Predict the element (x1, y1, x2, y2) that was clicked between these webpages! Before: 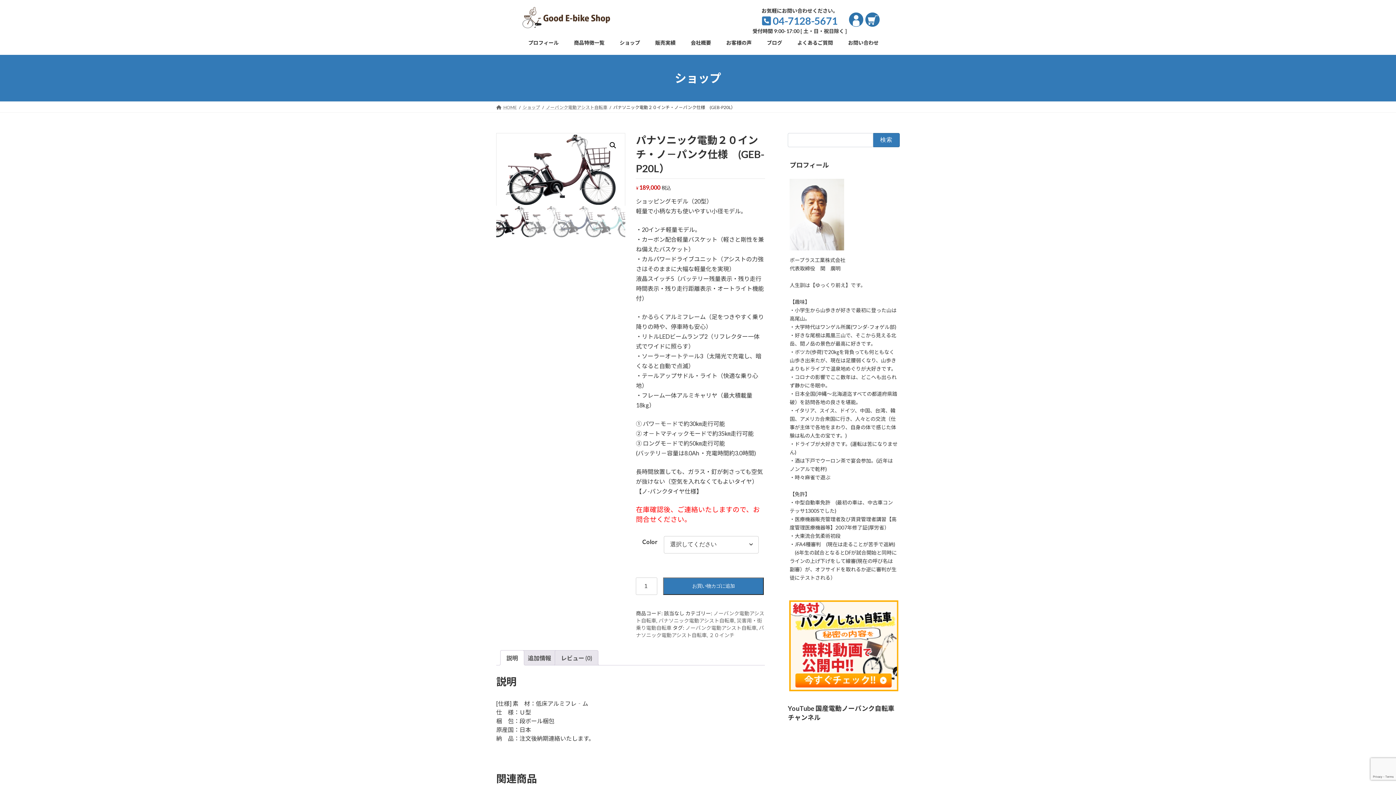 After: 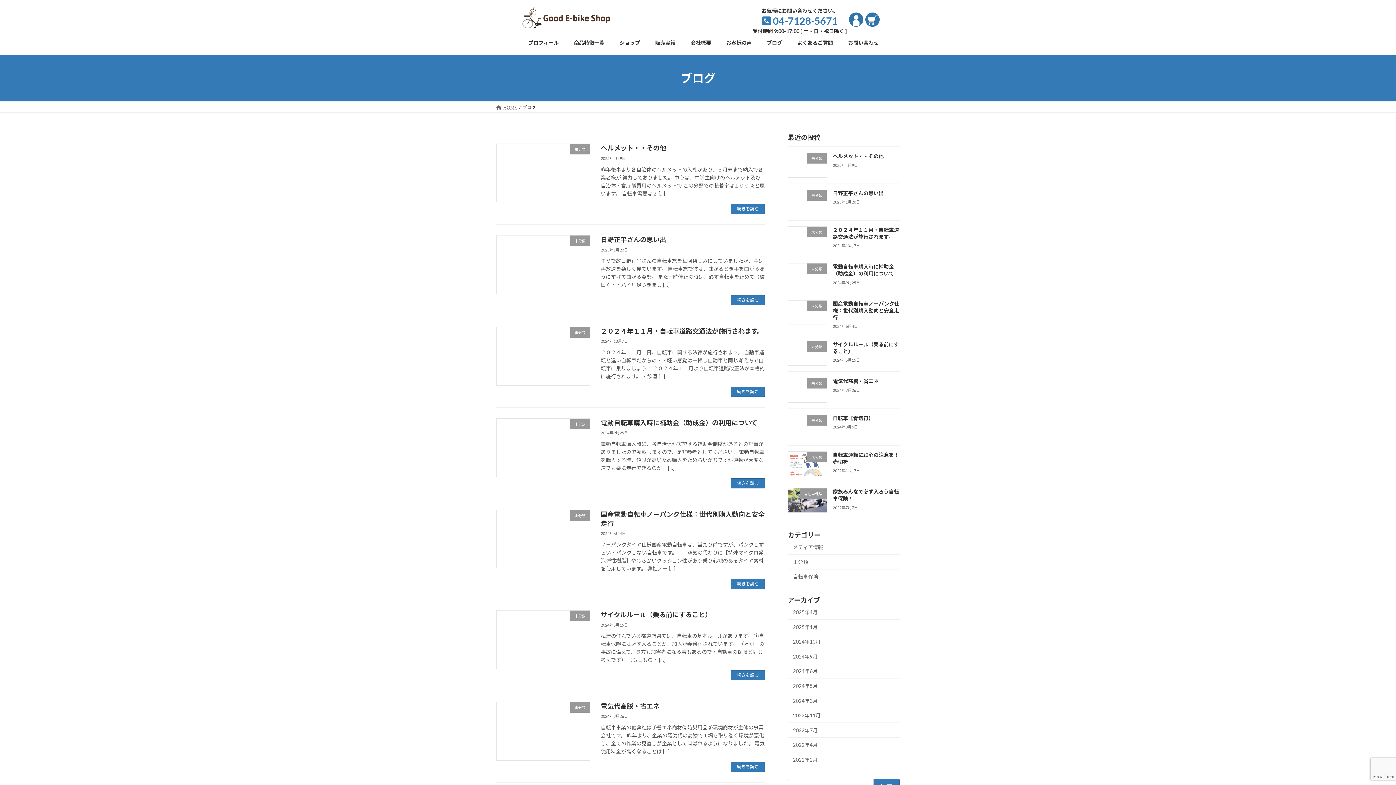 Action: bbox: (760, 34, 788, 51) label: ブログ